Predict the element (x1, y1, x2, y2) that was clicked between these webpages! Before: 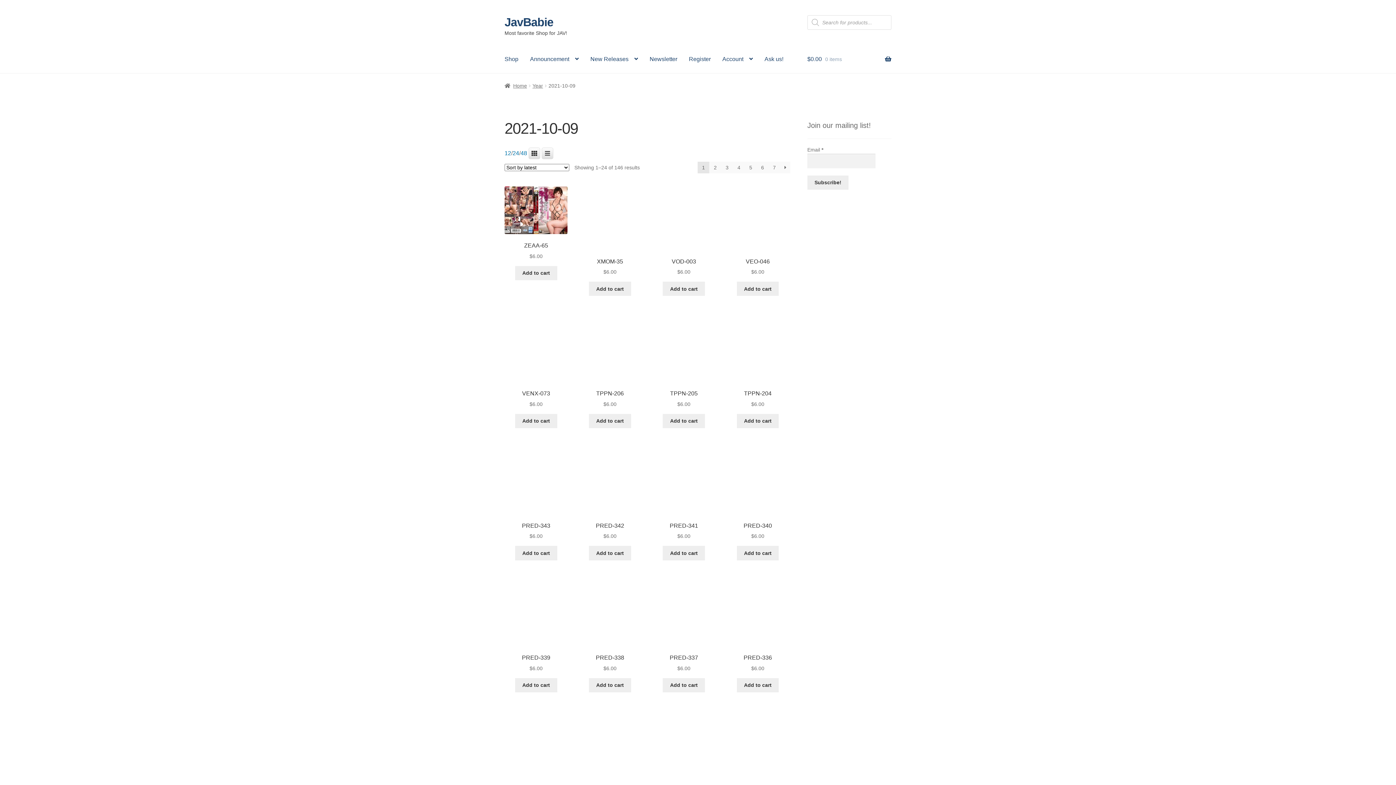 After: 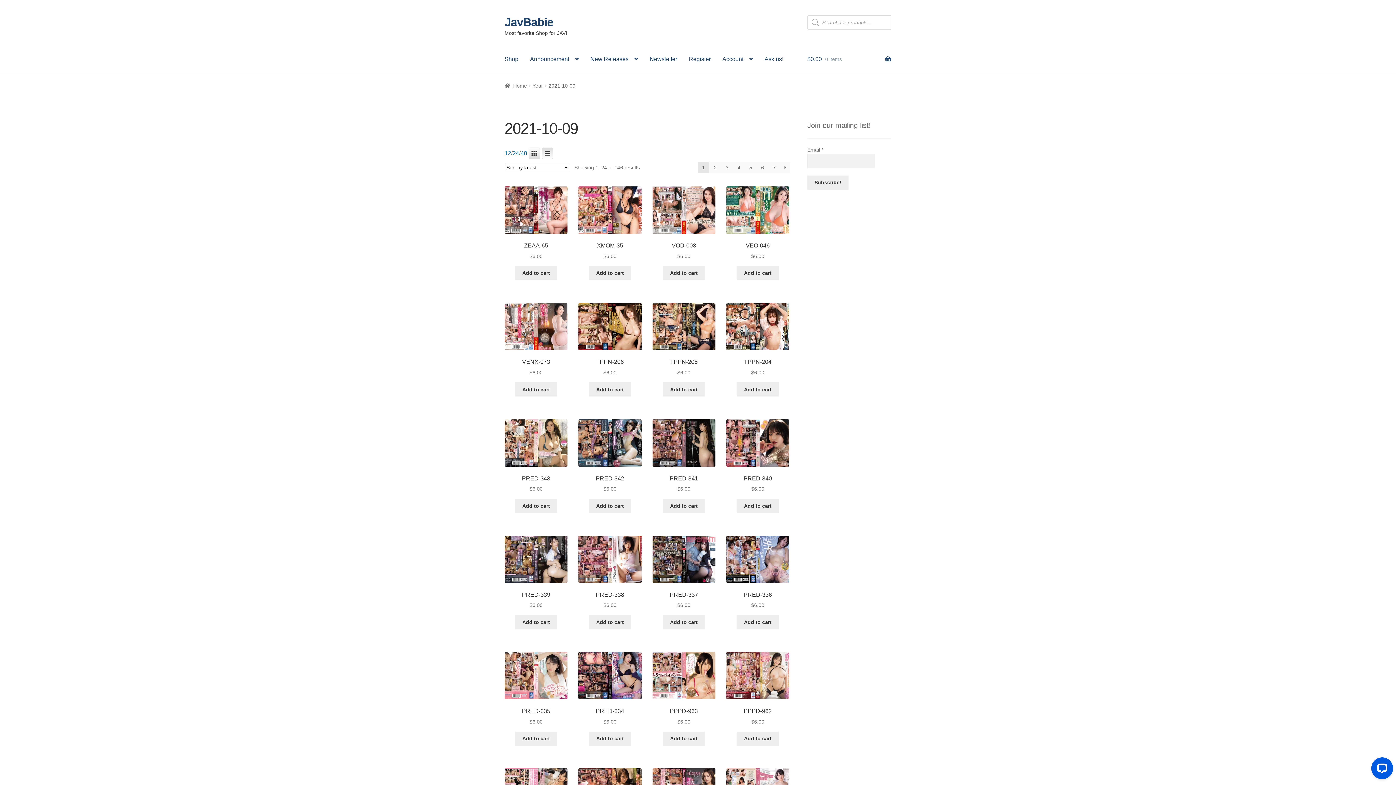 Action: bbox: (541, 147, 553, 159)